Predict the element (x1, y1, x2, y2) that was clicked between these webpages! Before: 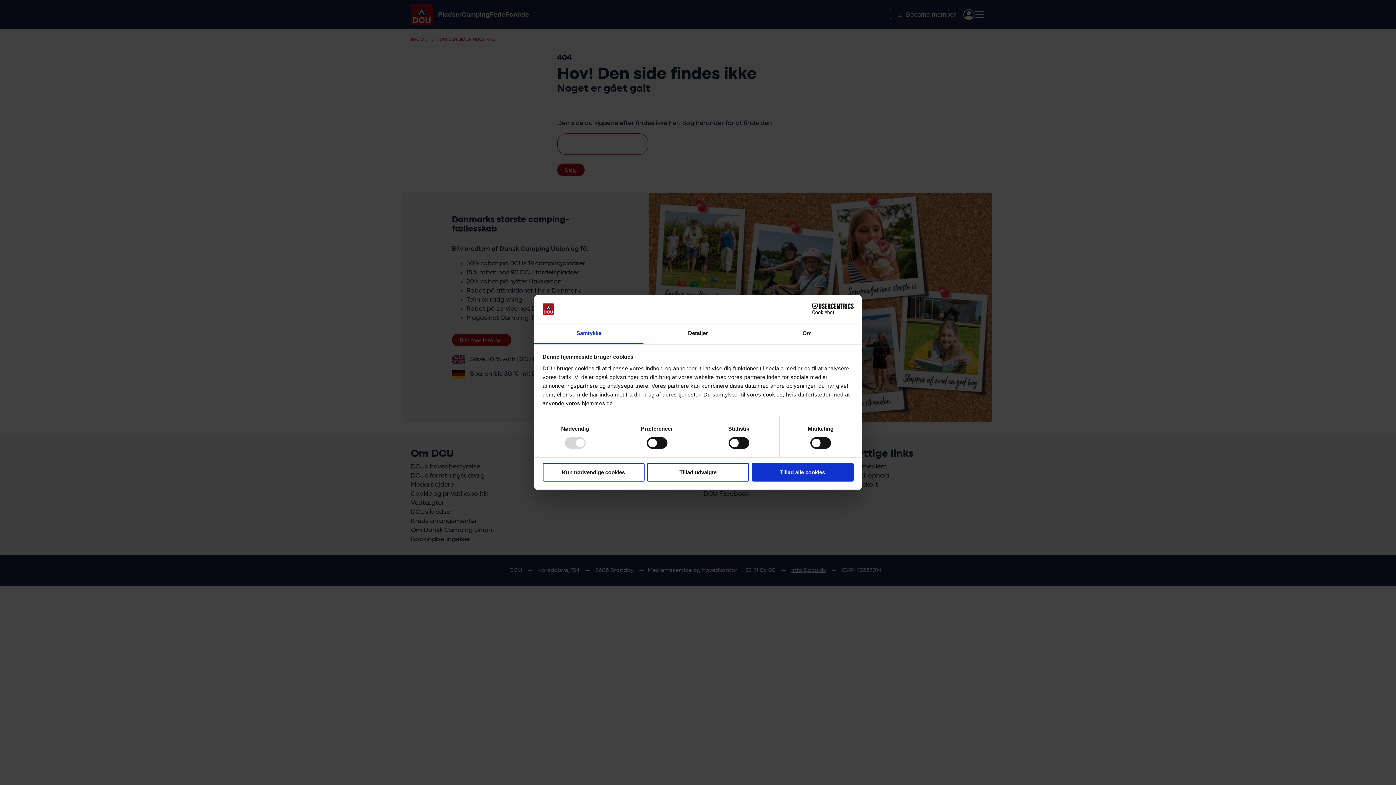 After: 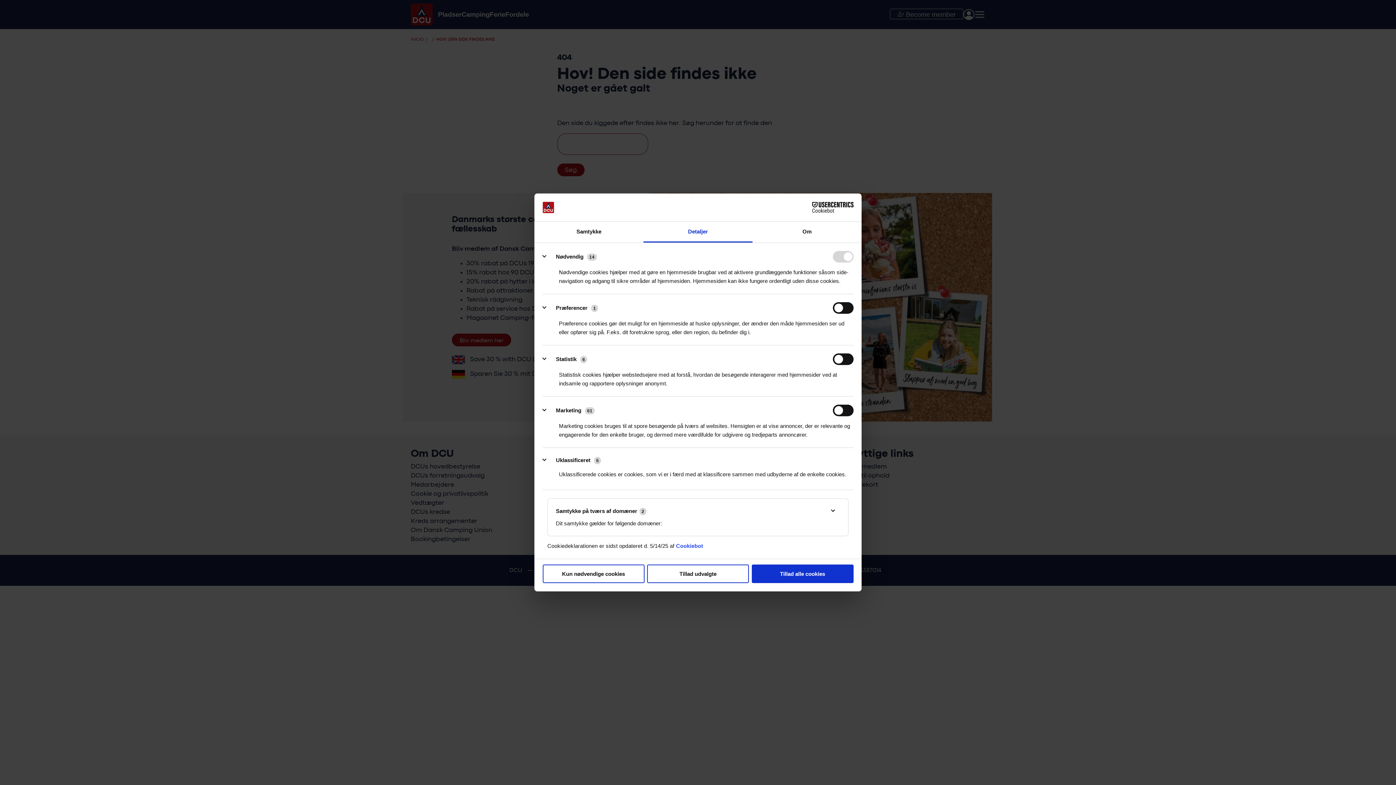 Action: bbox: (643, 323, 752, 344) label: Detaljer